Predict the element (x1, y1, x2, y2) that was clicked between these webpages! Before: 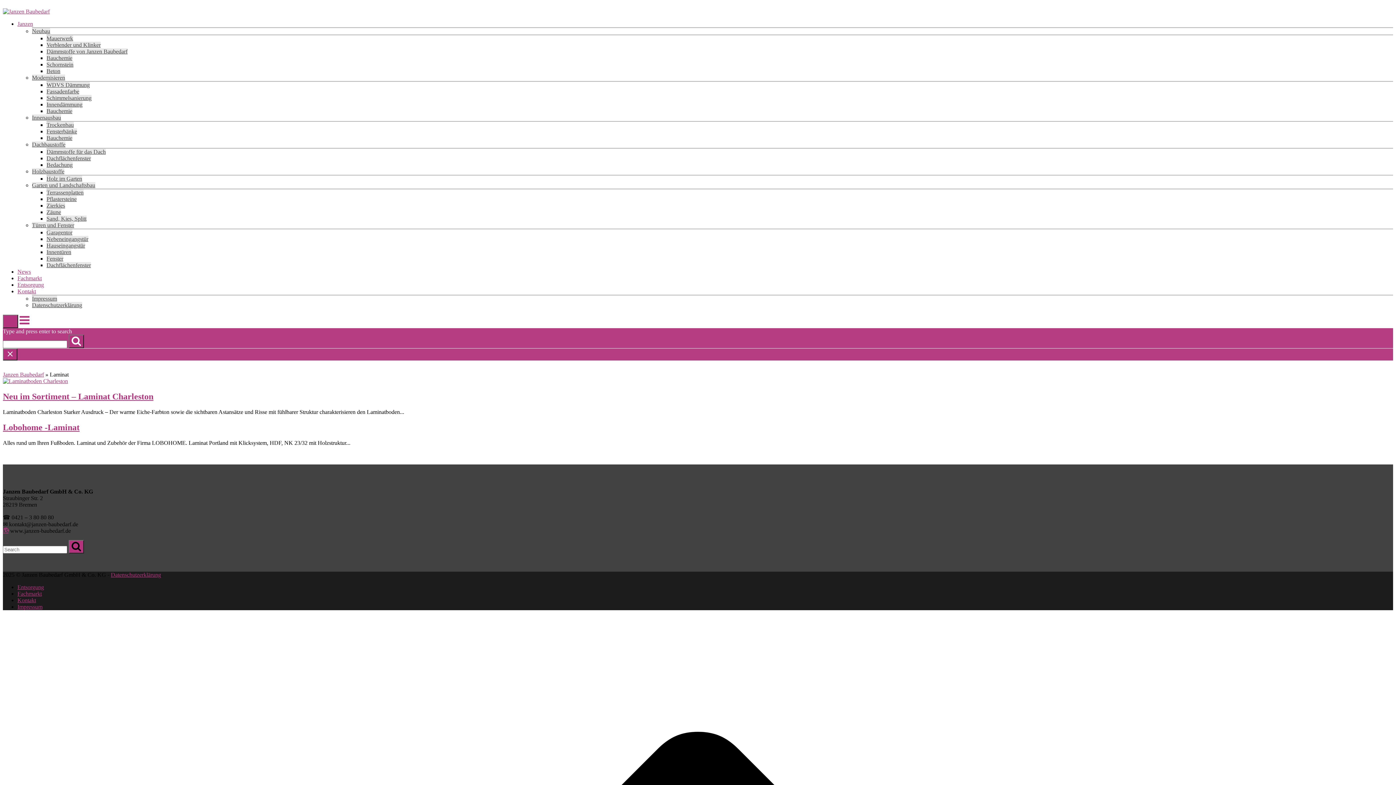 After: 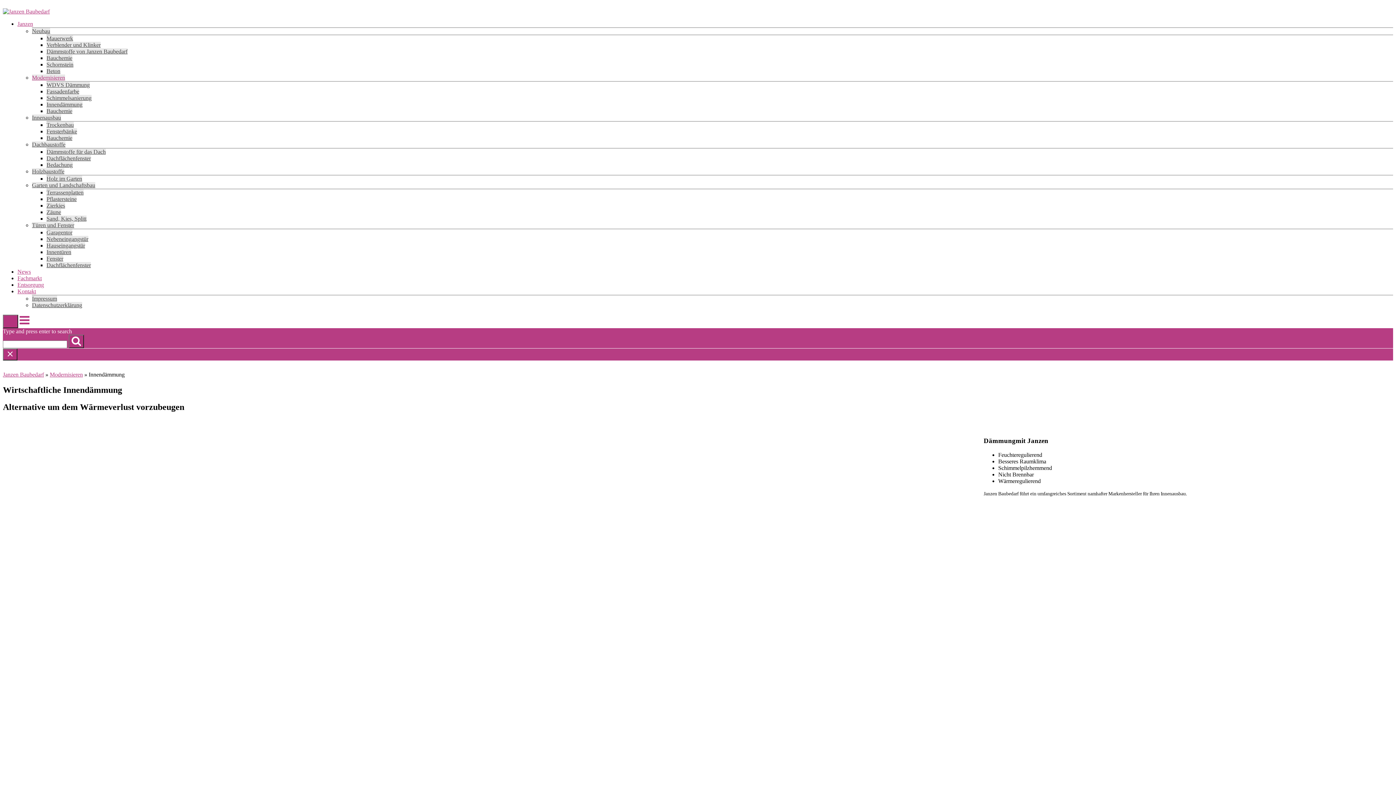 Action: label: Innendämmung bbox: (46, 101, 82, 107)